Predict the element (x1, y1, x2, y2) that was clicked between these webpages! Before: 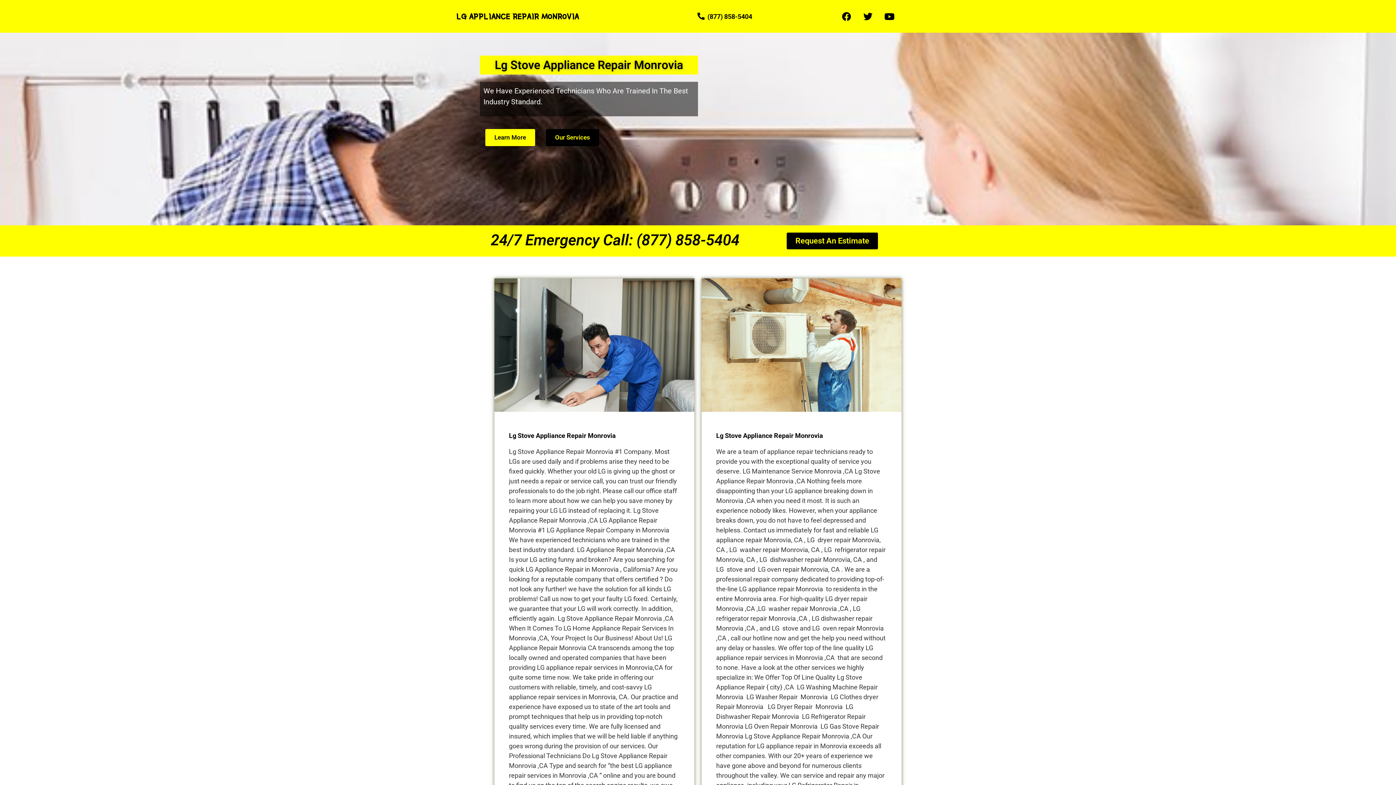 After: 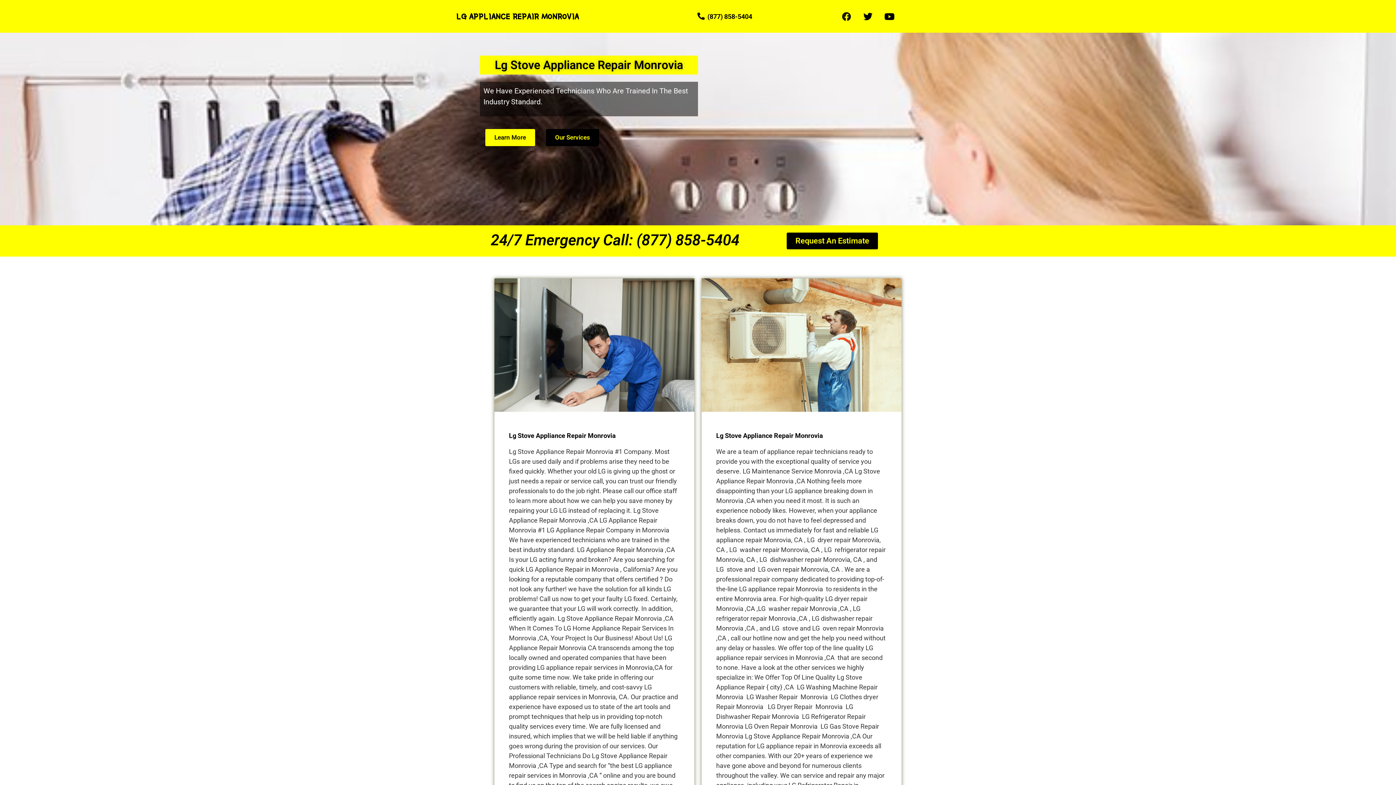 Action: label: Facebook bbox: (837, 7, 855, 25)